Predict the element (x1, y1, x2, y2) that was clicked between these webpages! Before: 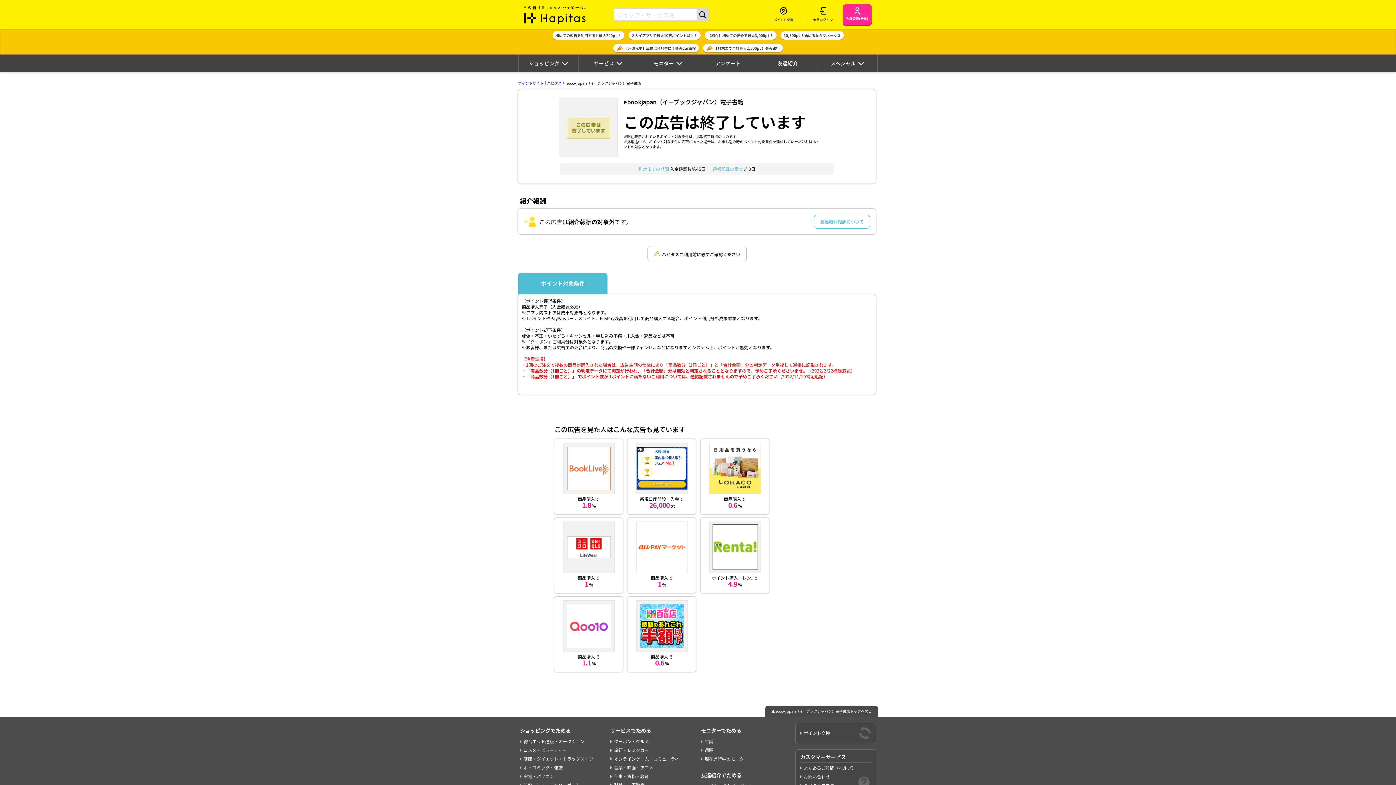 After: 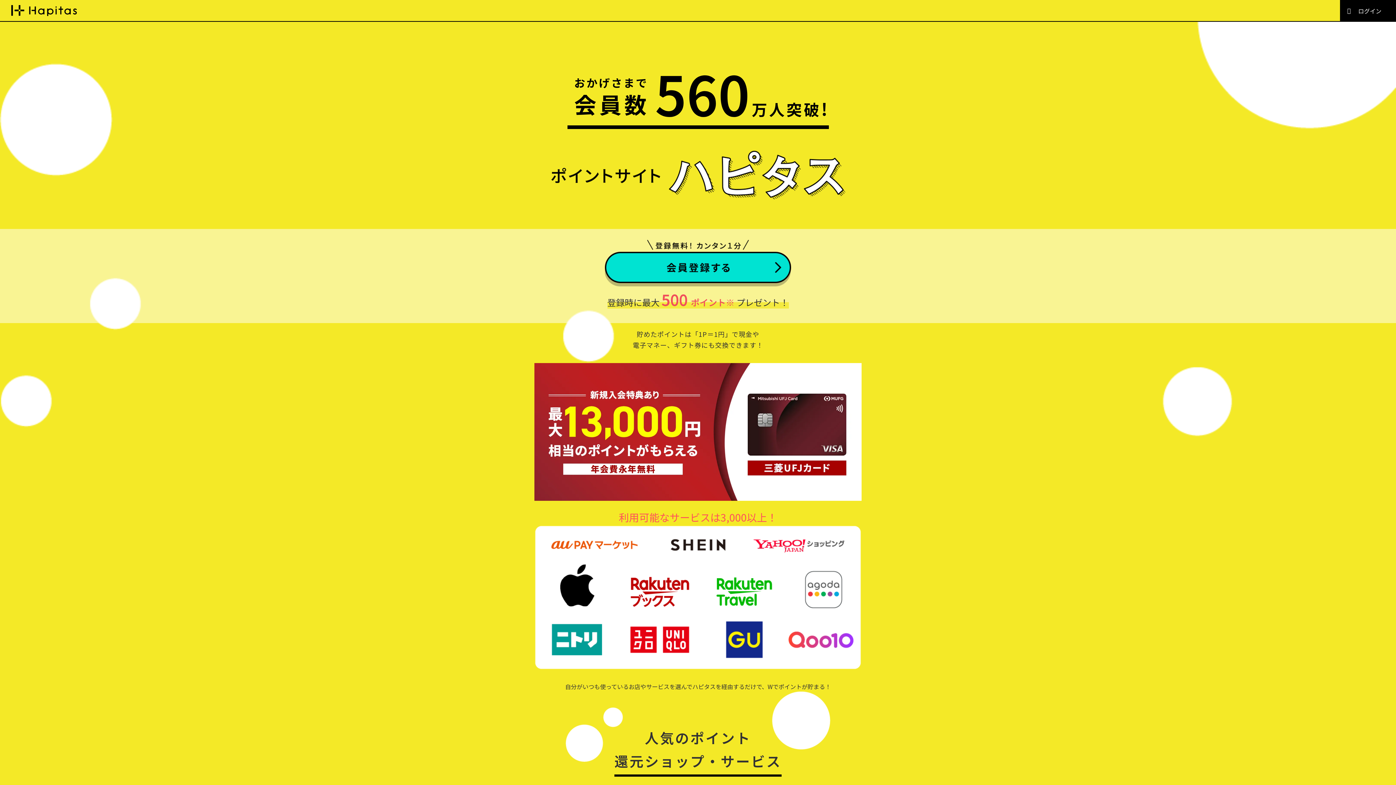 Action: bbox: (518, 80, 561, 85) label: ポイントサイト｜ハピタス